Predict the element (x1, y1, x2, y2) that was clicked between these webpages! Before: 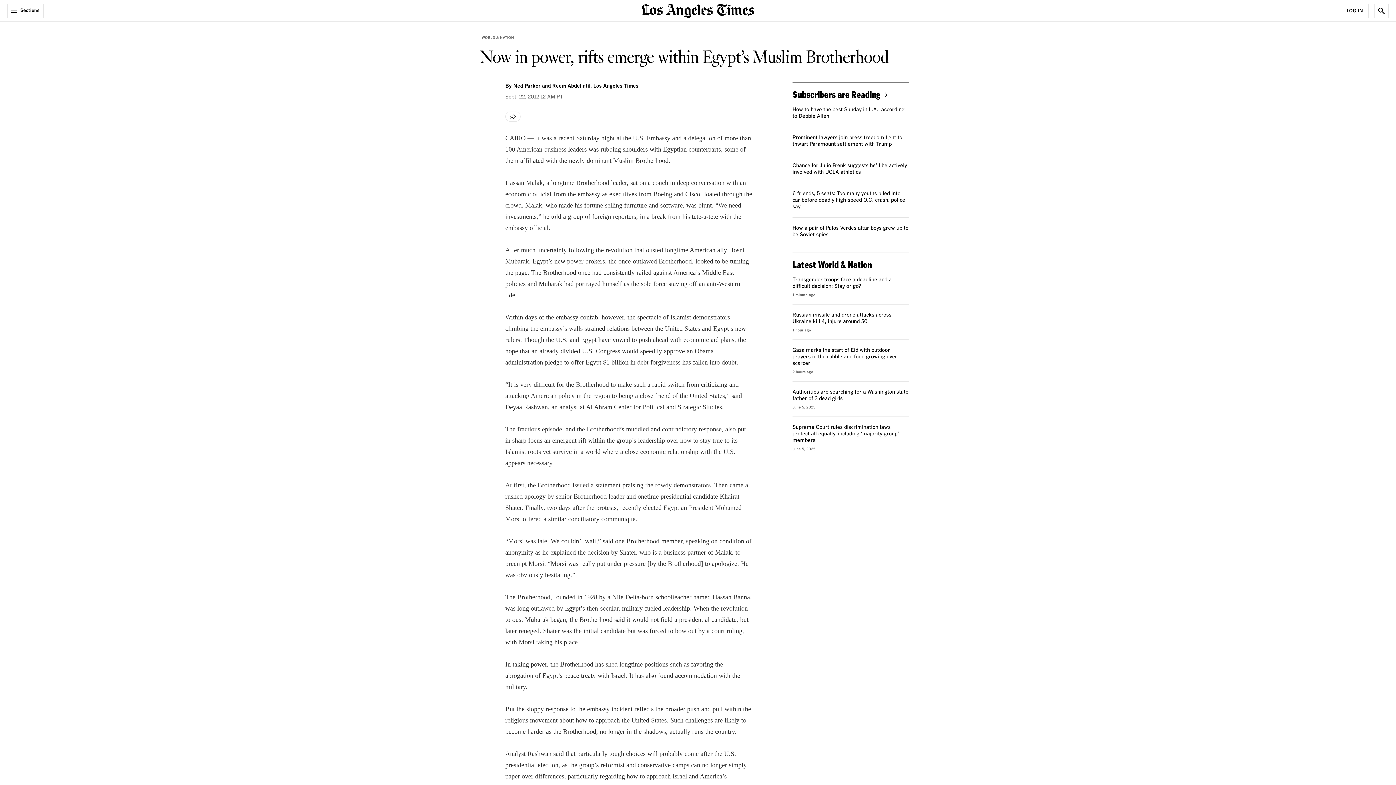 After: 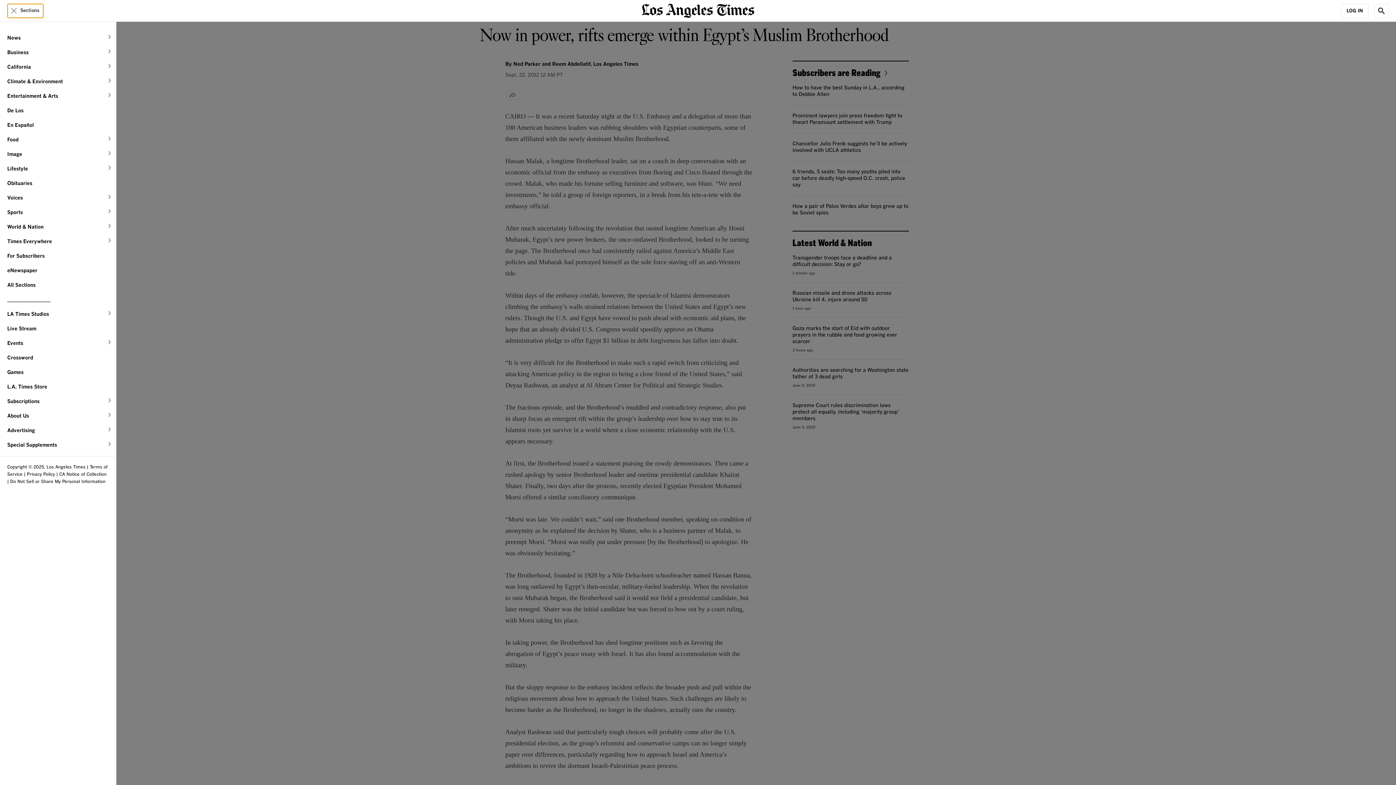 Action: label: Sections bbox: (7, 3, 43, 18)